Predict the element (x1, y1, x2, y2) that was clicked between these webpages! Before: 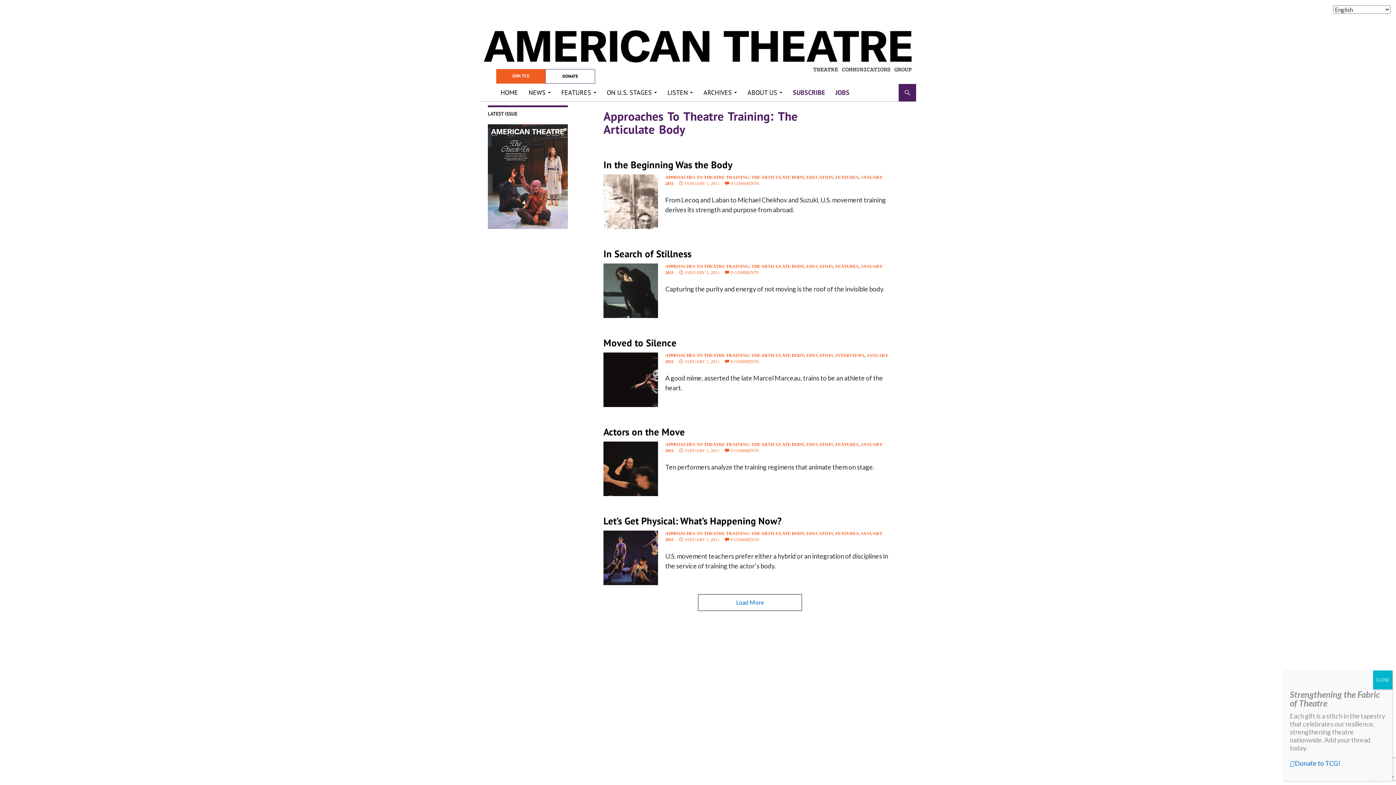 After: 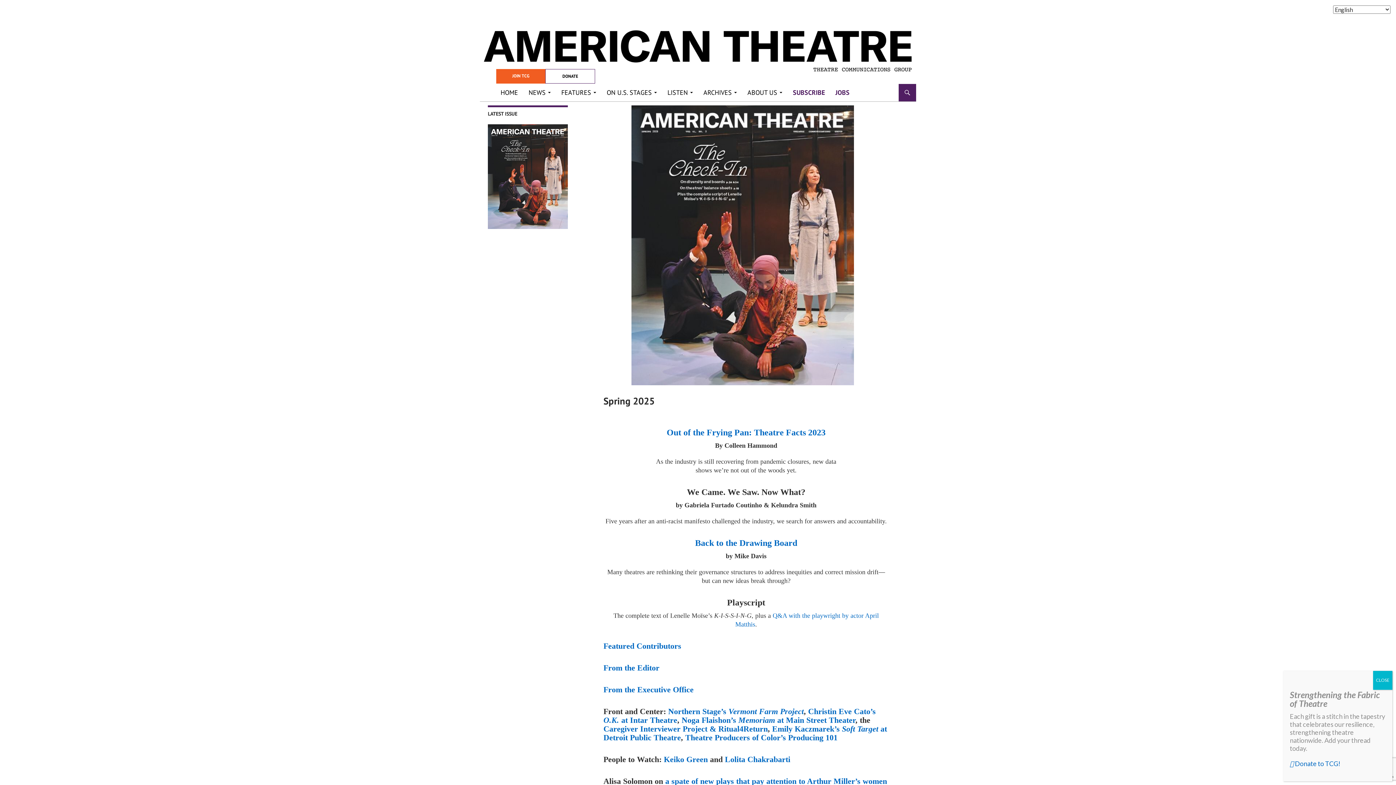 Action: bbox: (488, 124, 568, 229)